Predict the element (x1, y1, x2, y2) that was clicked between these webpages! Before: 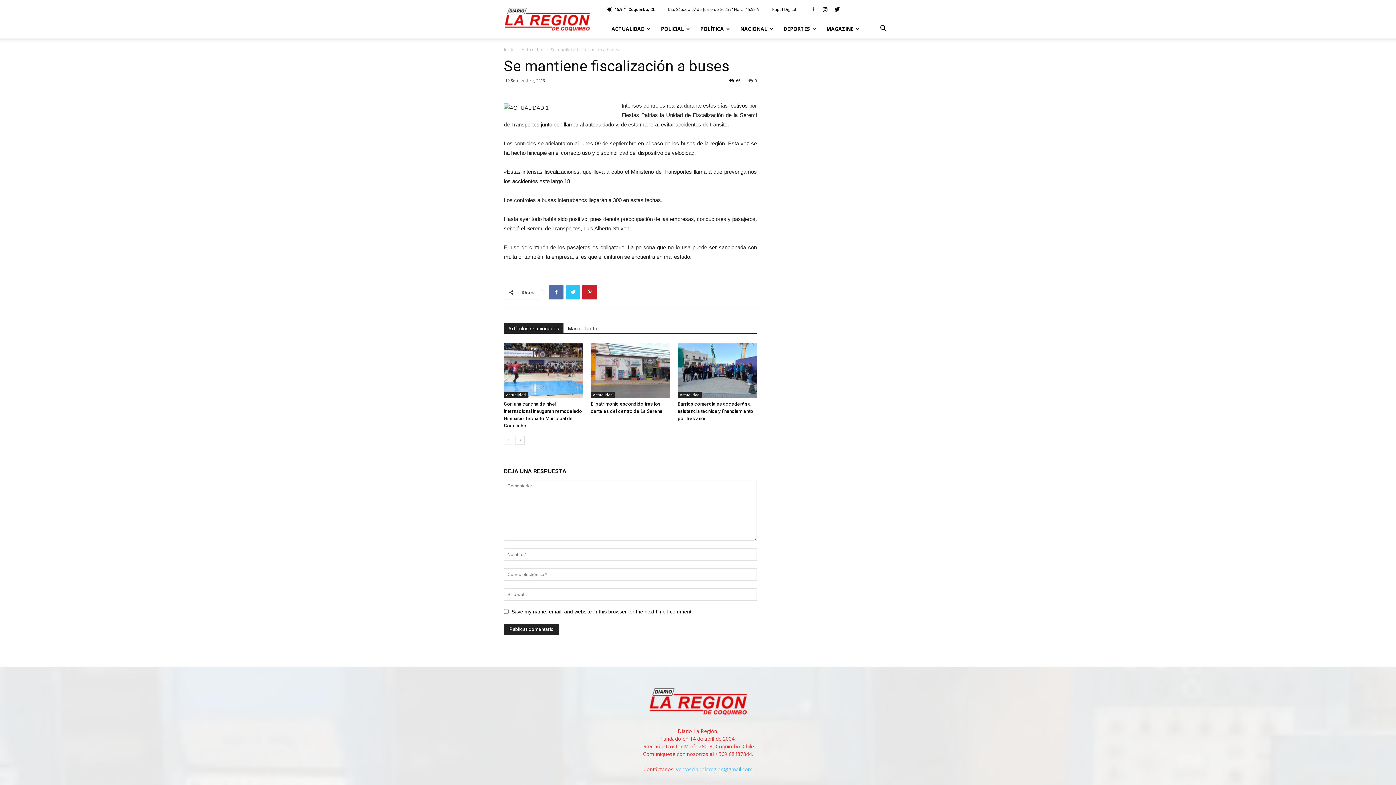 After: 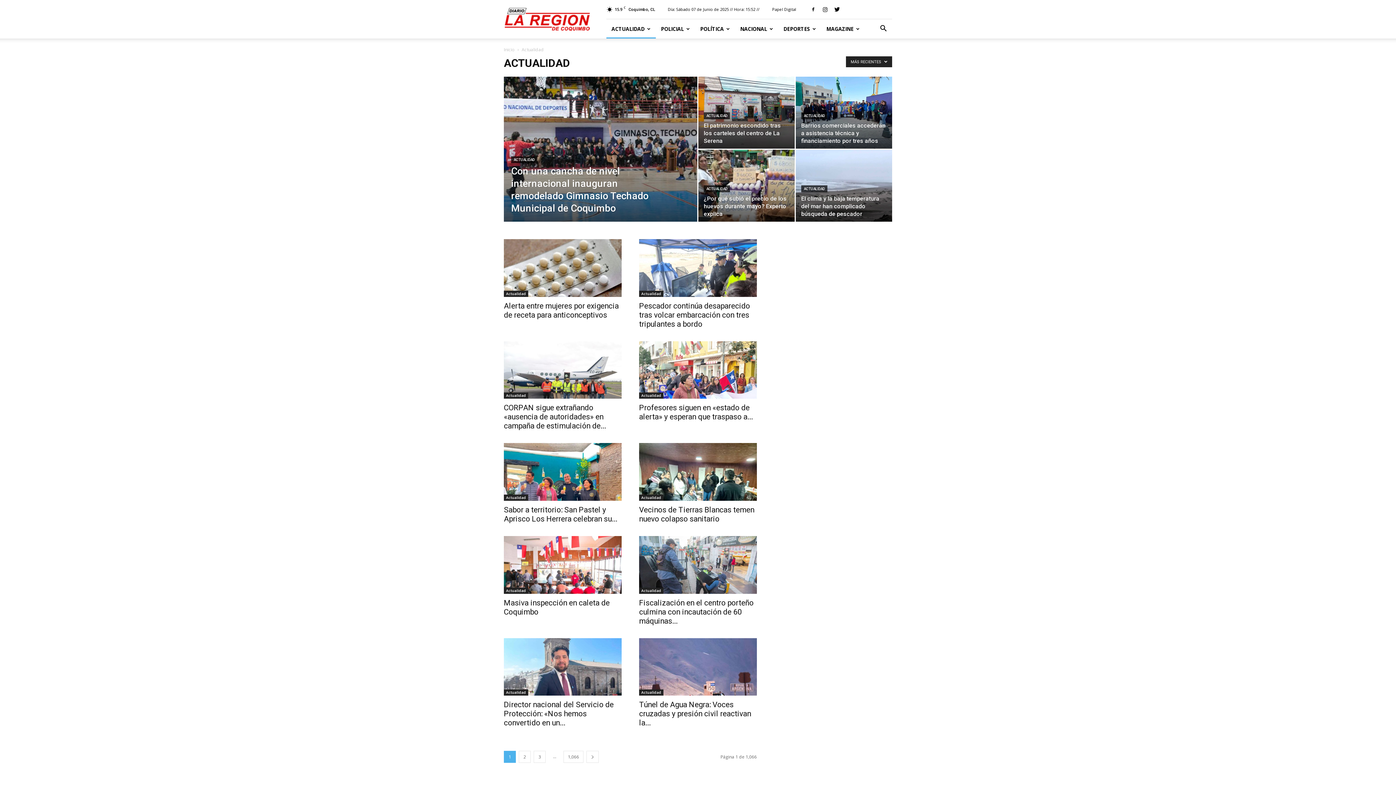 Action: label: Actualidad bbox: (677, 392, 702, 398)